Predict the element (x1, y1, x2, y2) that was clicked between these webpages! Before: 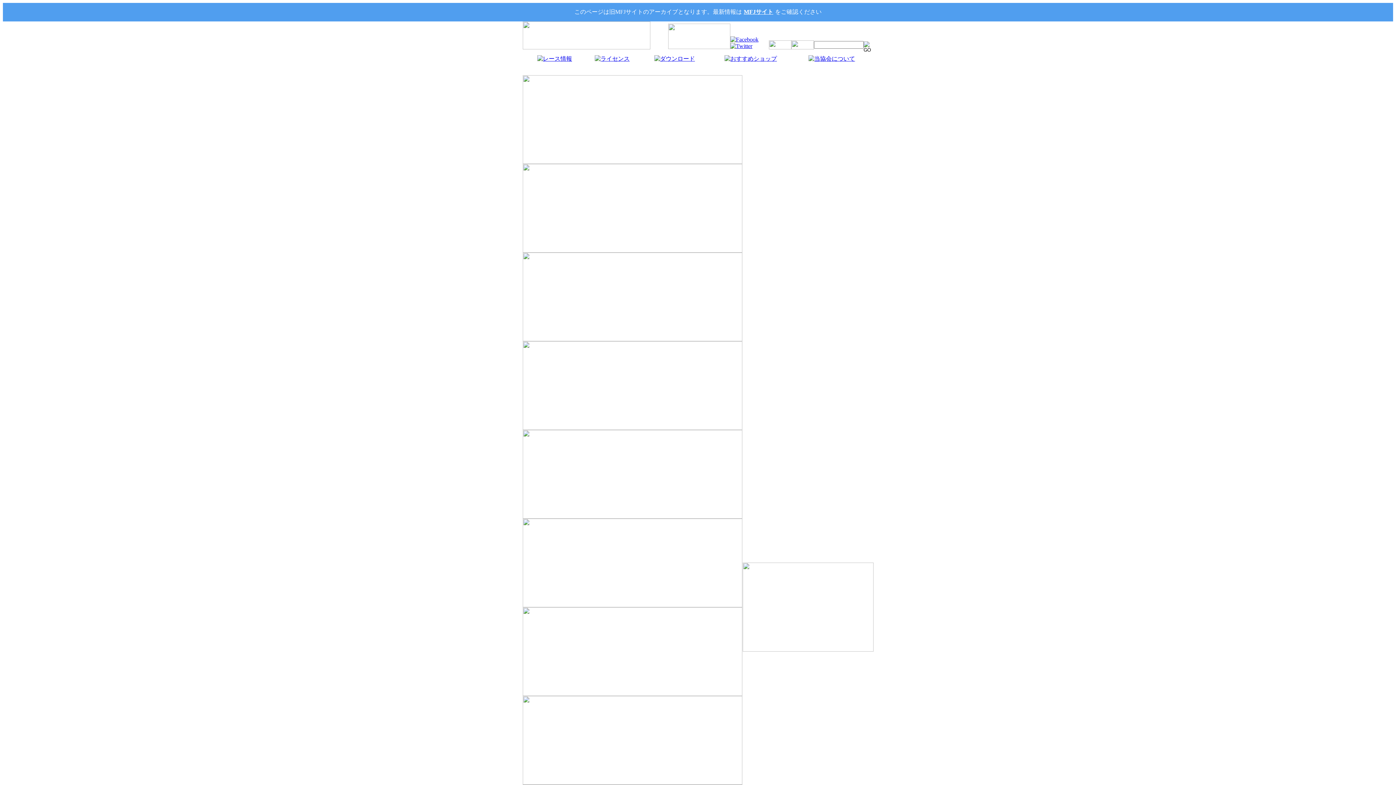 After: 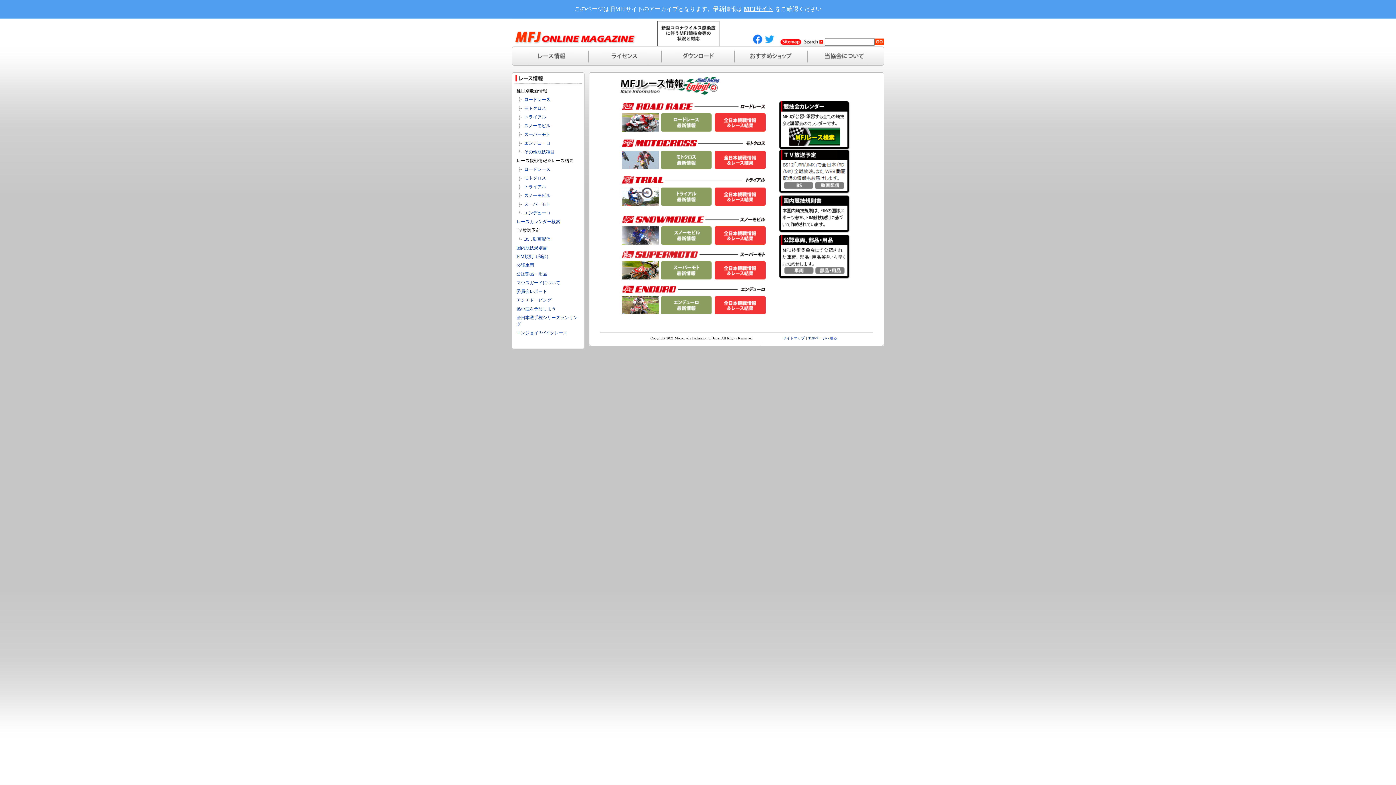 Action: bbox: (537, 55, 572, 61)